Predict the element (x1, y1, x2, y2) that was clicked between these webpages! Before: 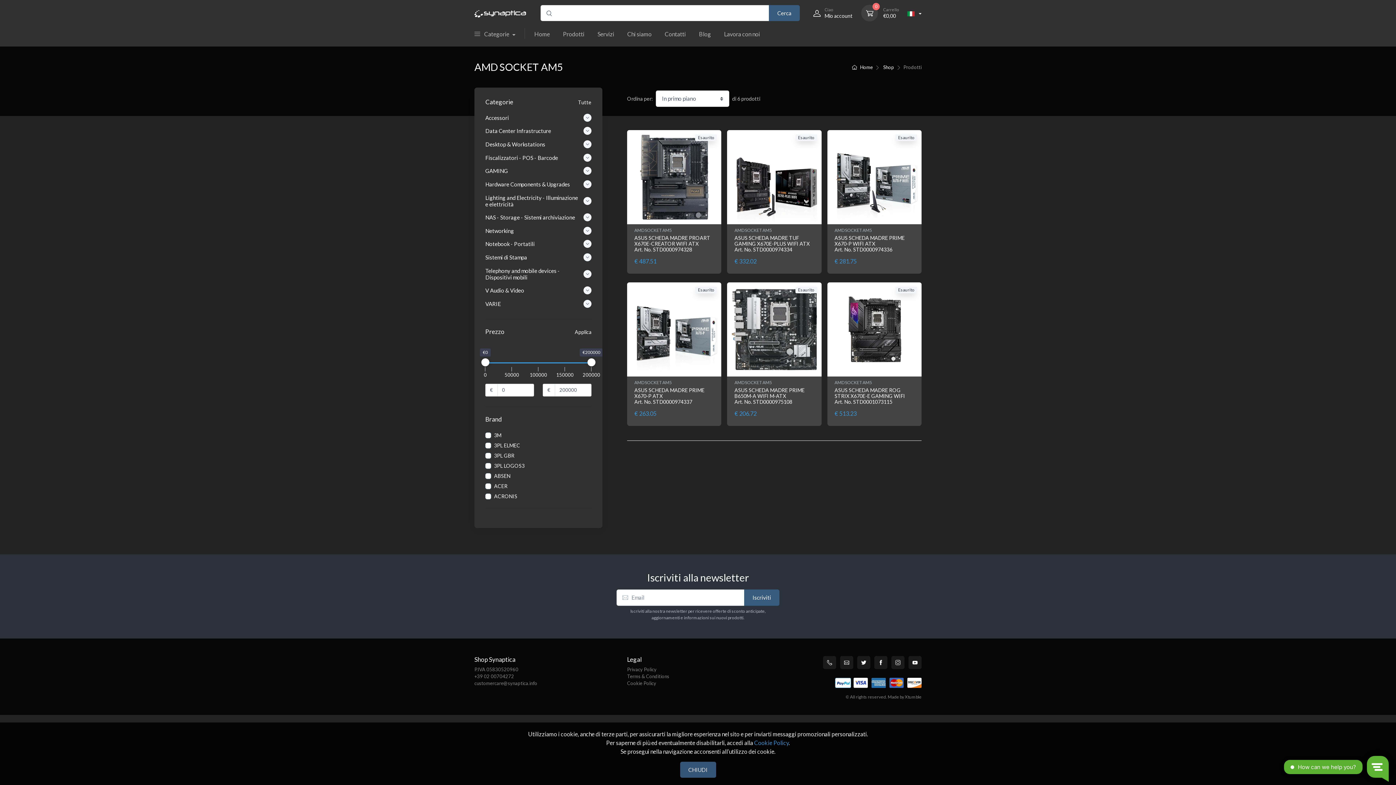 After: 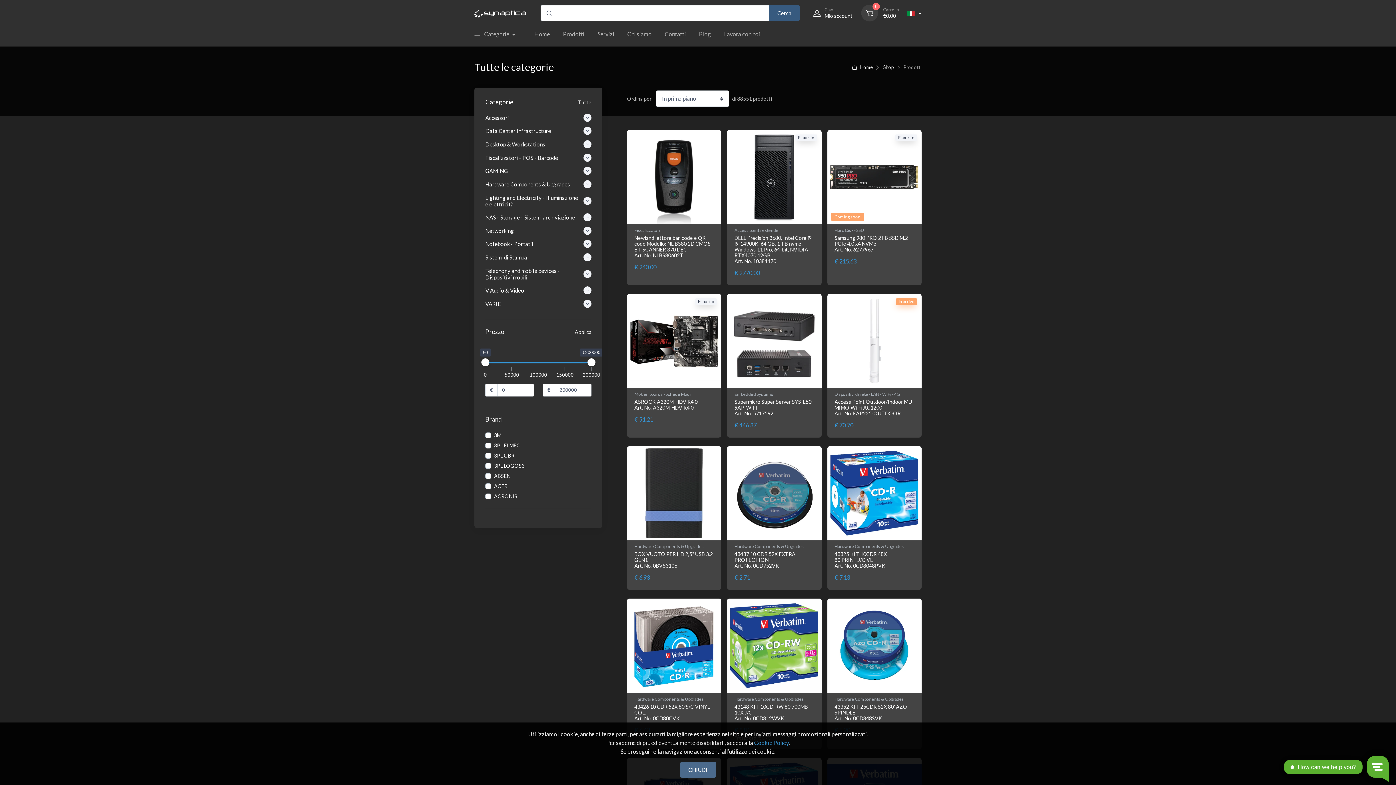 Action: bbox: (883, 64, 894, 70) label: Shop